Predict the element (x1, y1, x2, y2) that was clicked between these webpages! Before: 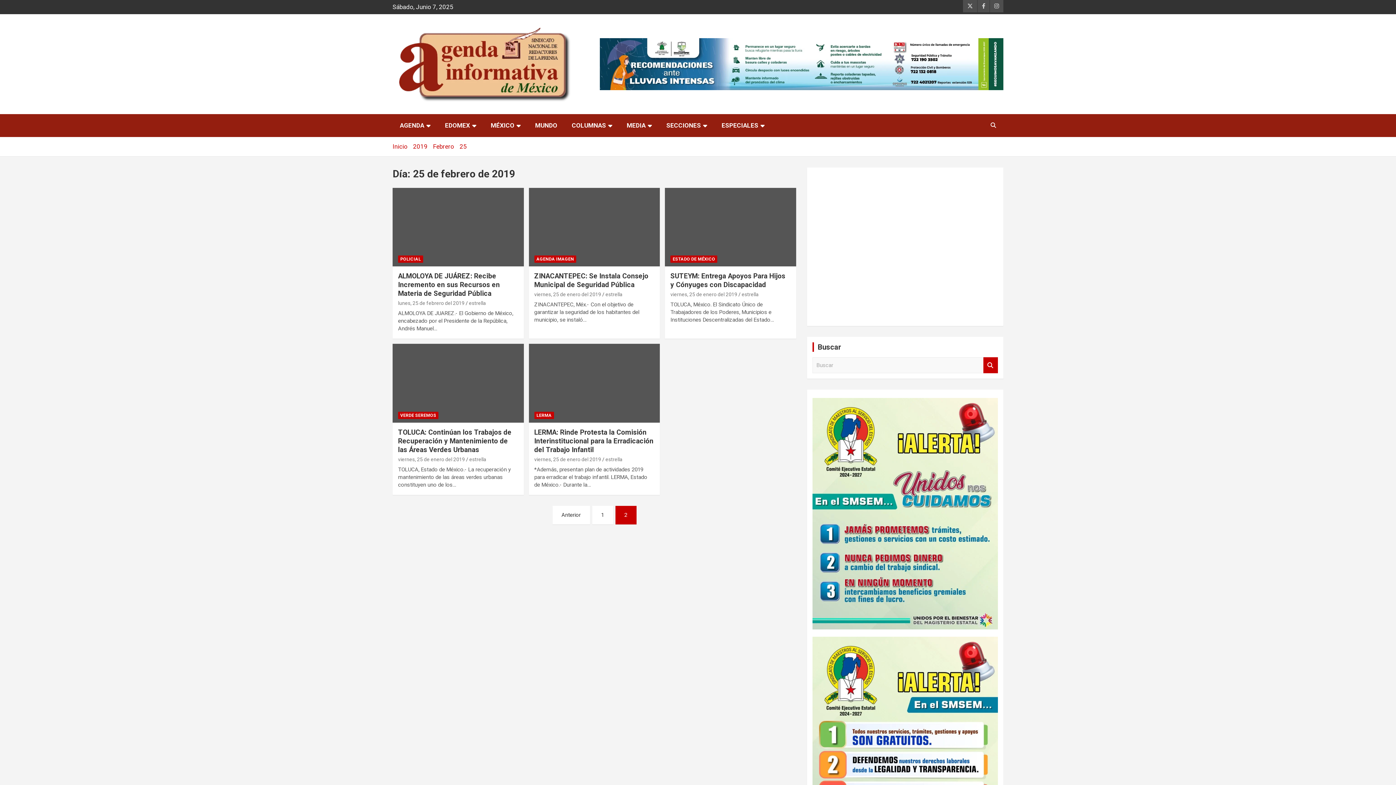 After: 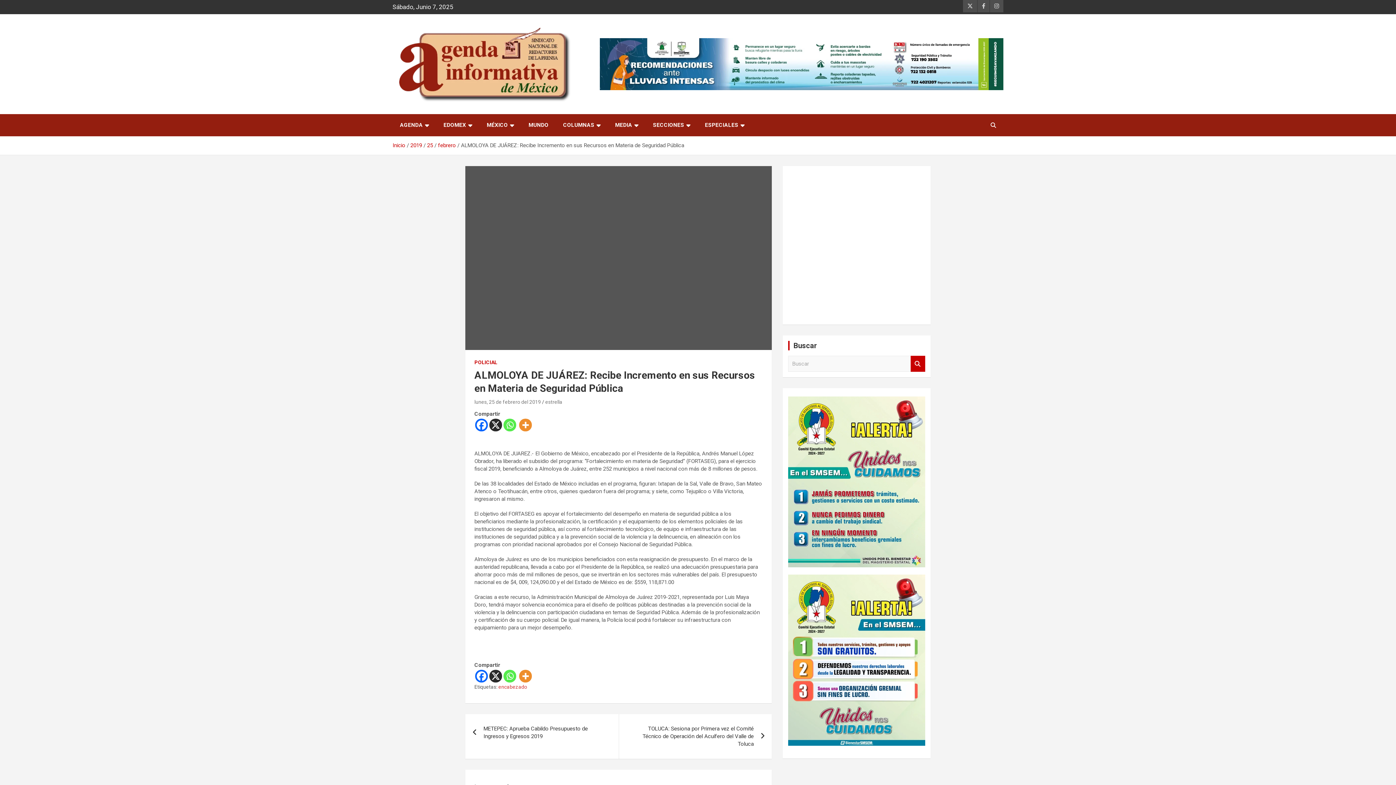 Action: bbox: (392, 187, 524, 266)